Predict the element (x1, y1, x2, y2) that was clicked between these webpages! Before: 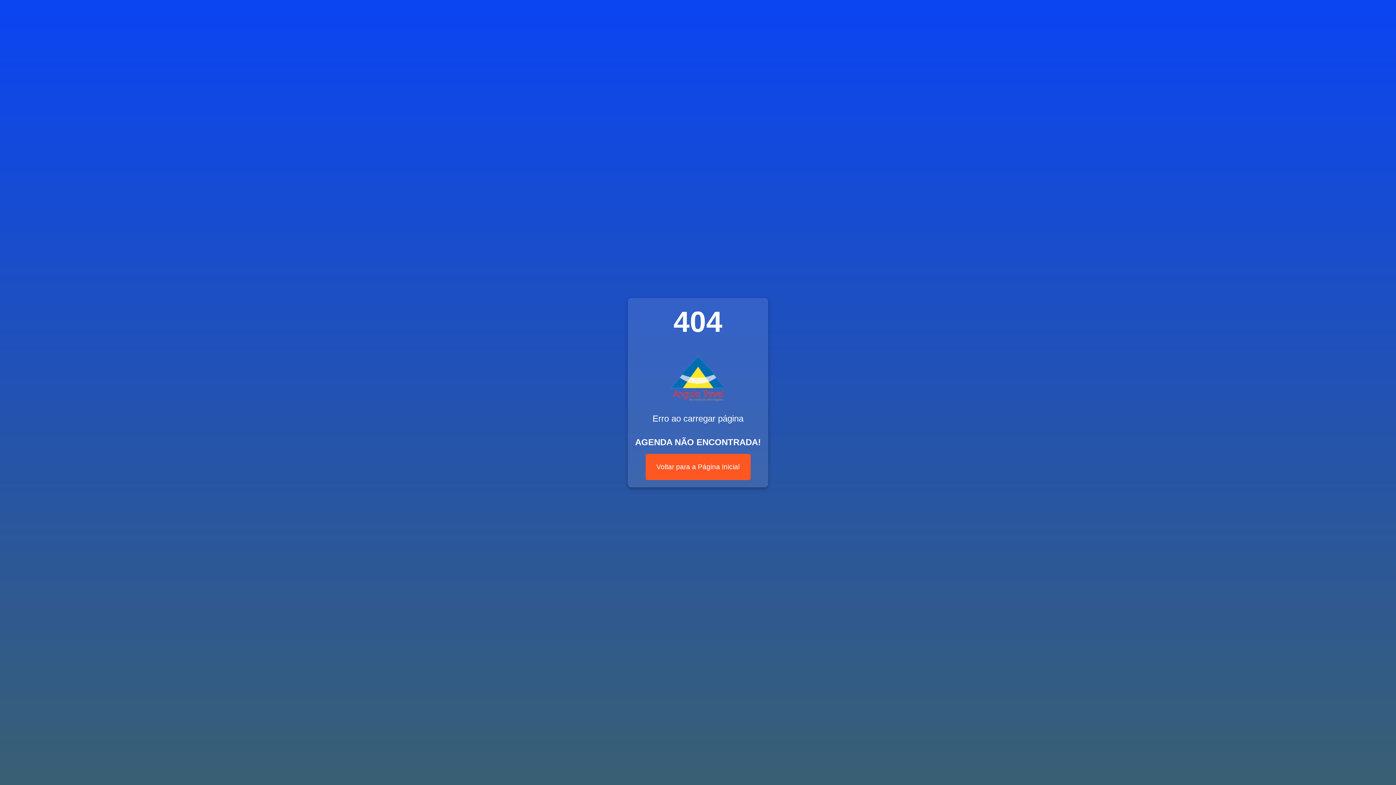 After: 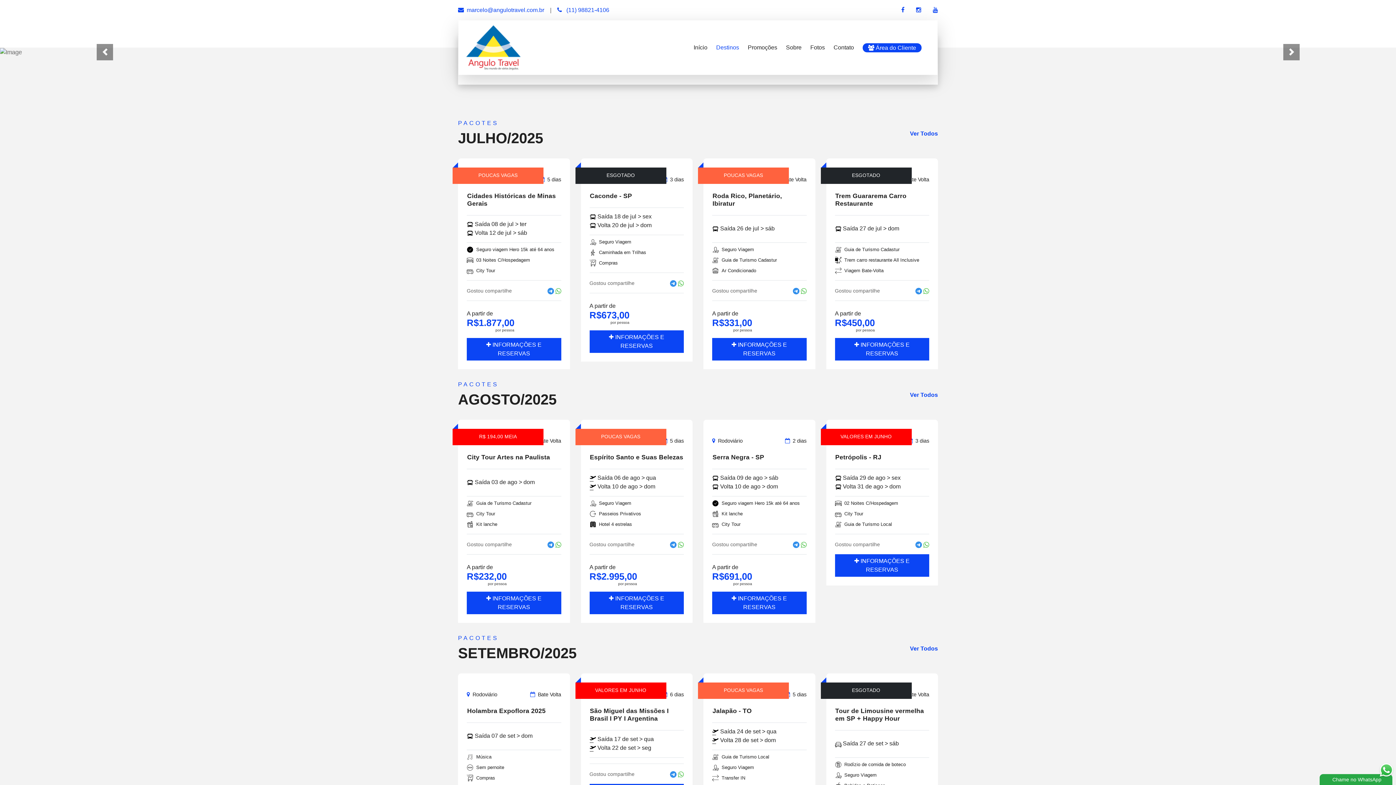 Action: bbox: (645, 454, 750, 480) label: Voltar para a Página Inicial